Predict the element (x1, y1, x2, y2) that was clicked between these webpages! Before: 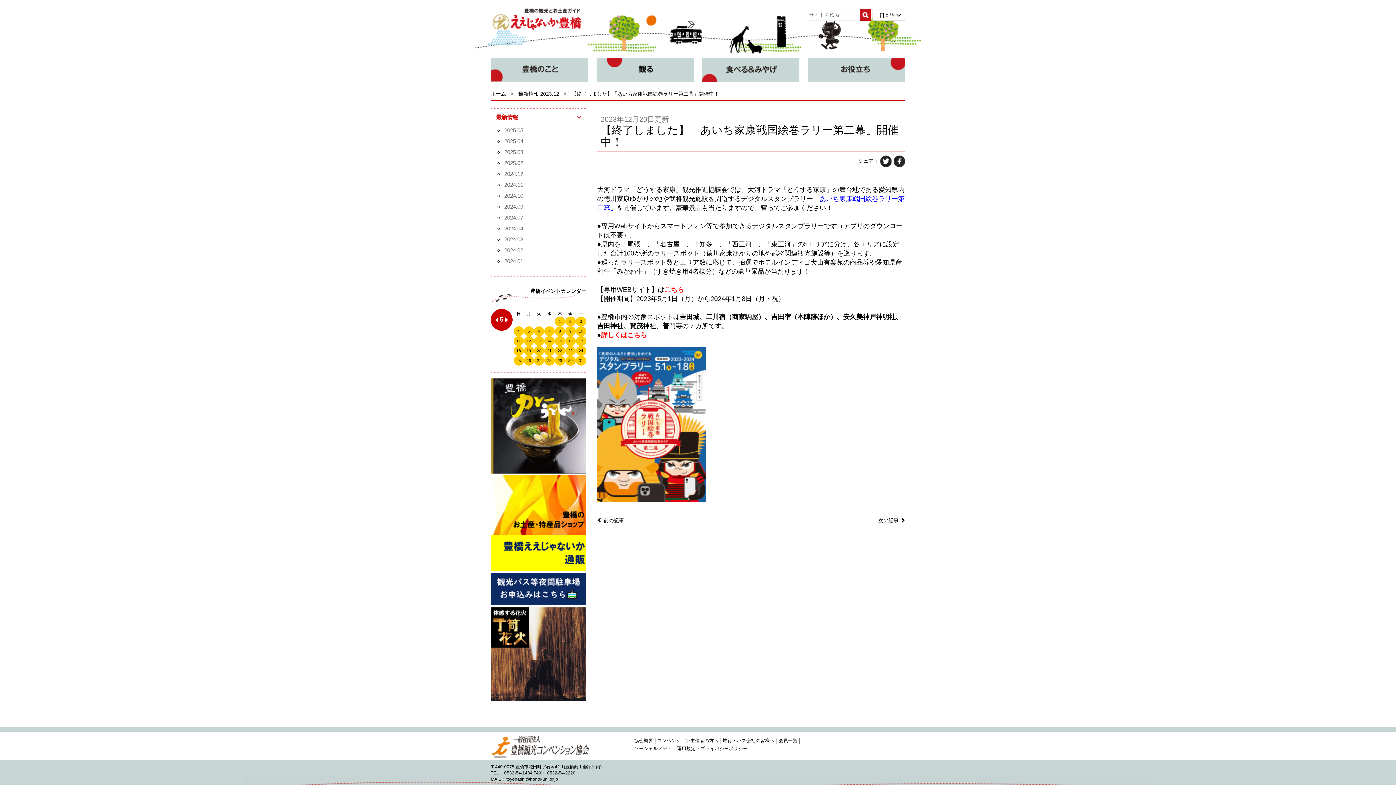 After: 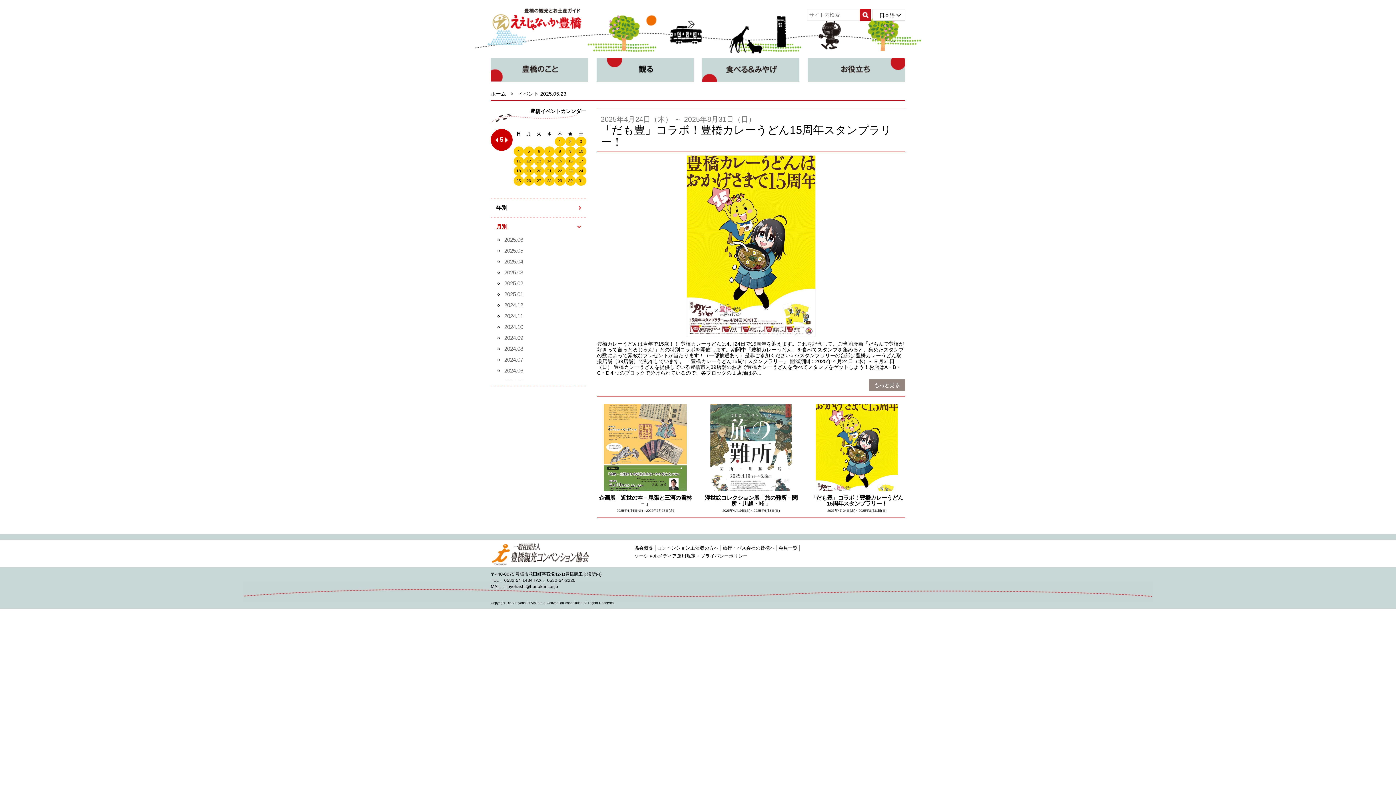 Action: bbox: (568, 348, 572, 353) label: 23